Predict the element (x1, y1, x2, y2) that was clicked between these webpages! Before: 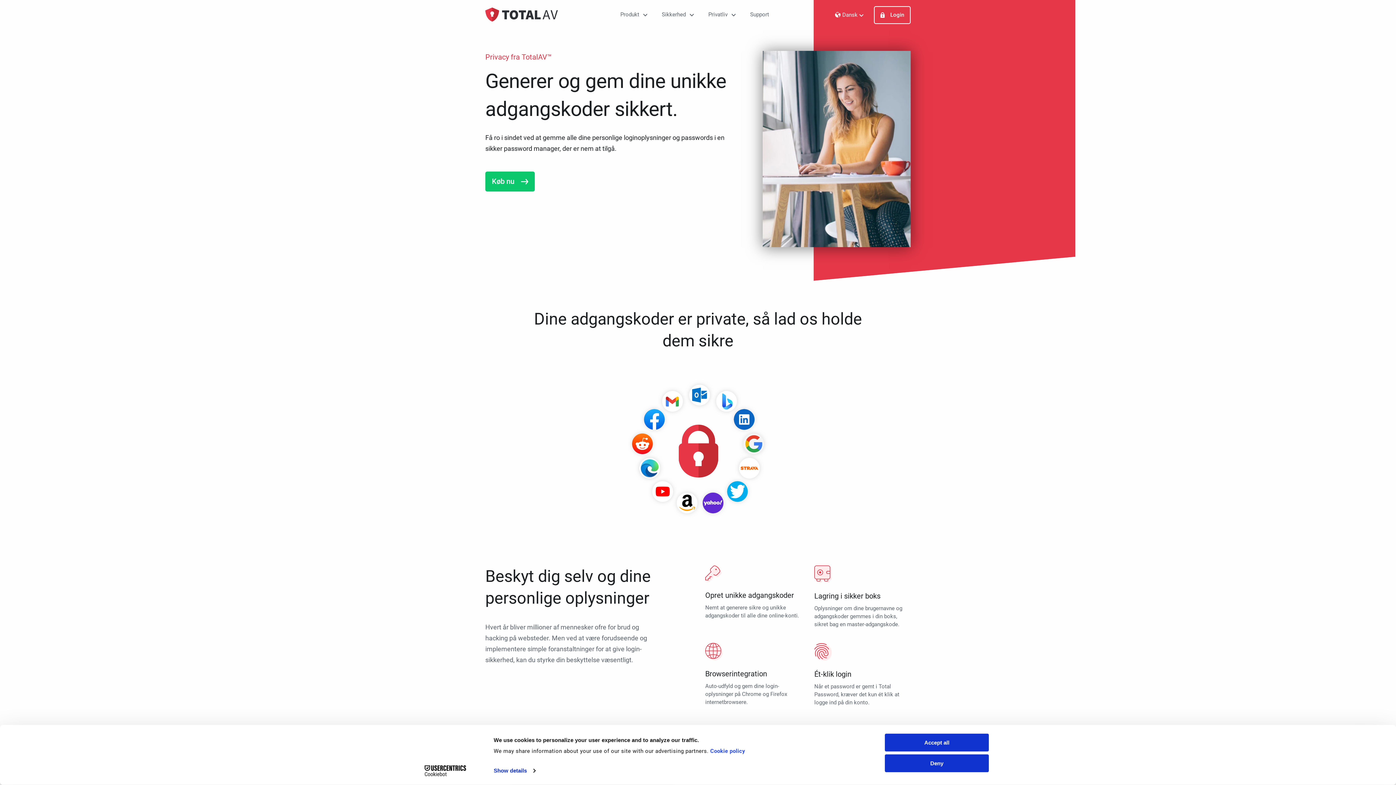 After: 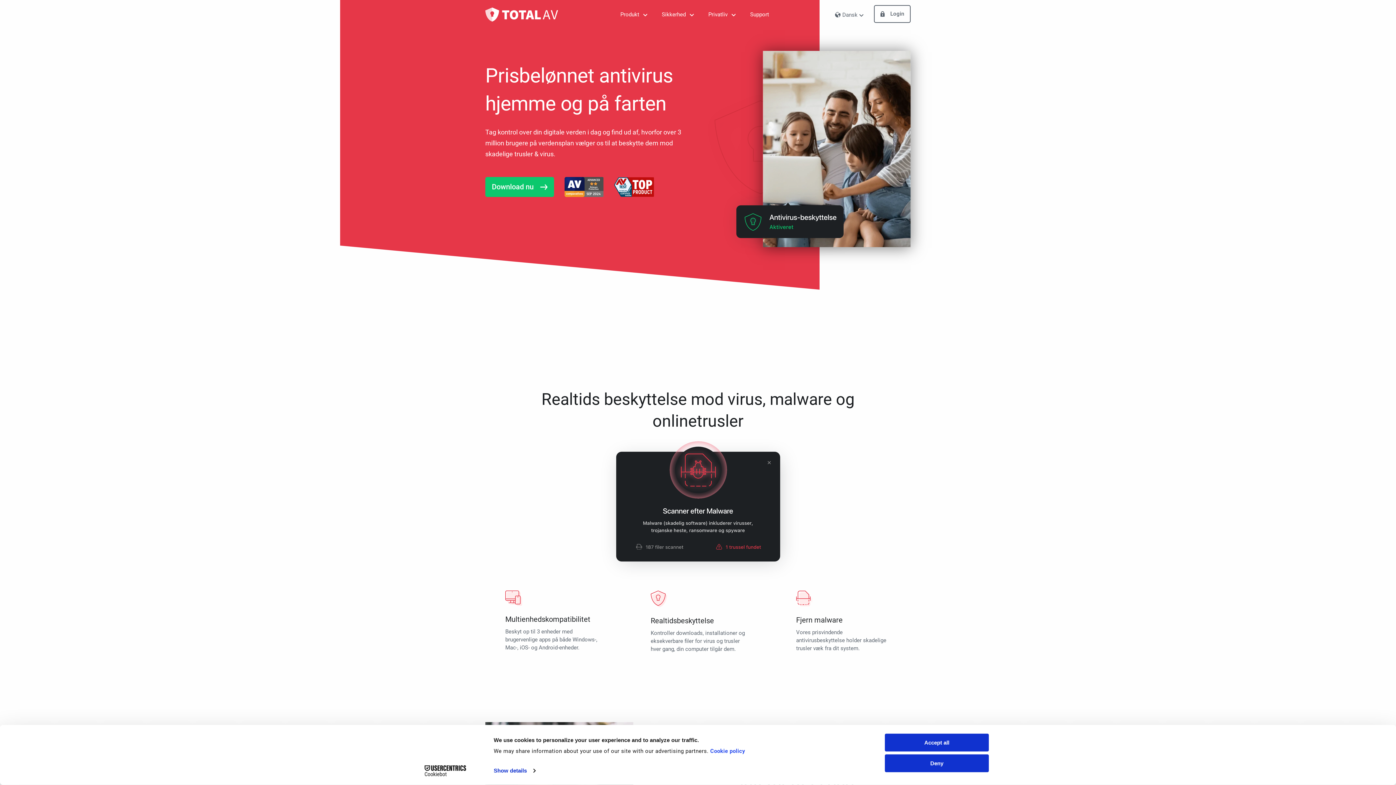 Action: bbox: (485, 7, 558, 21)